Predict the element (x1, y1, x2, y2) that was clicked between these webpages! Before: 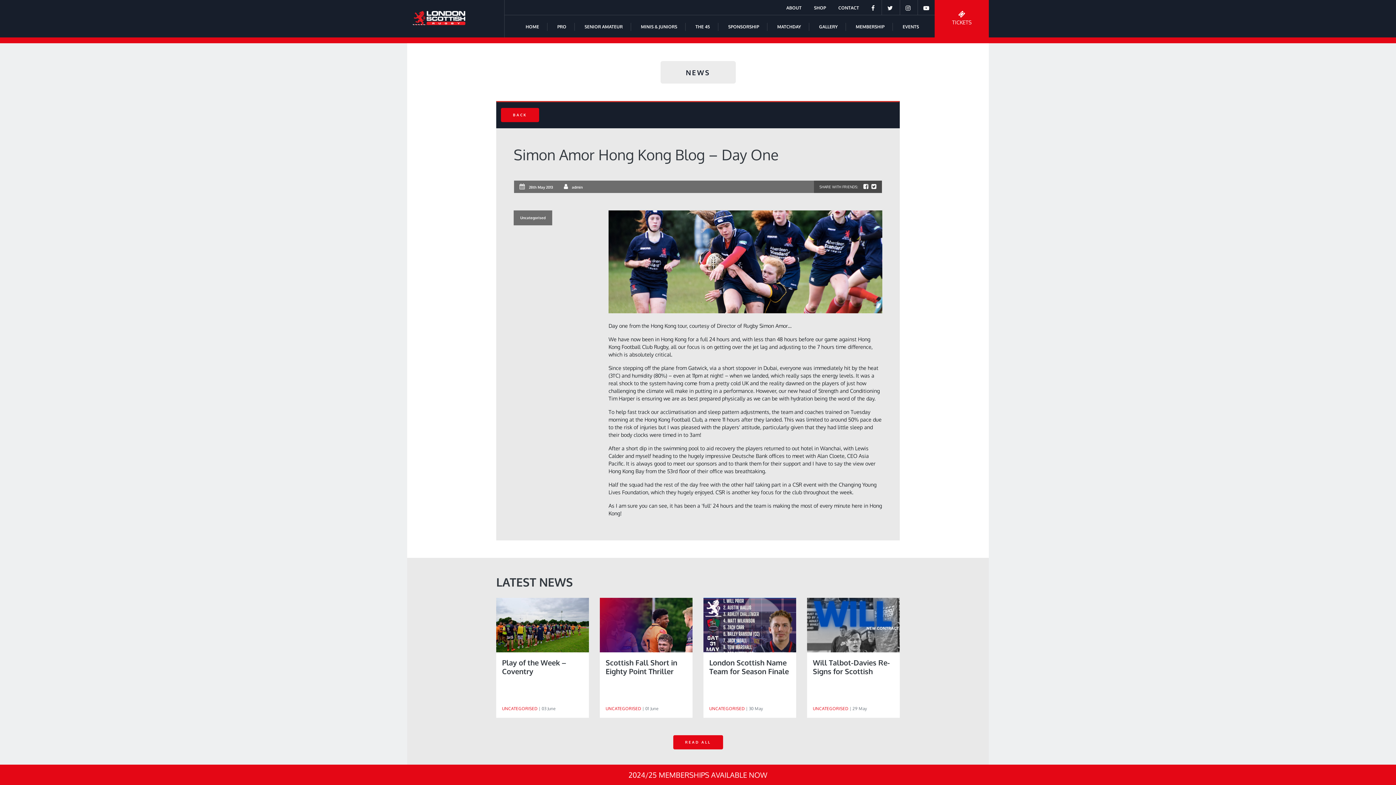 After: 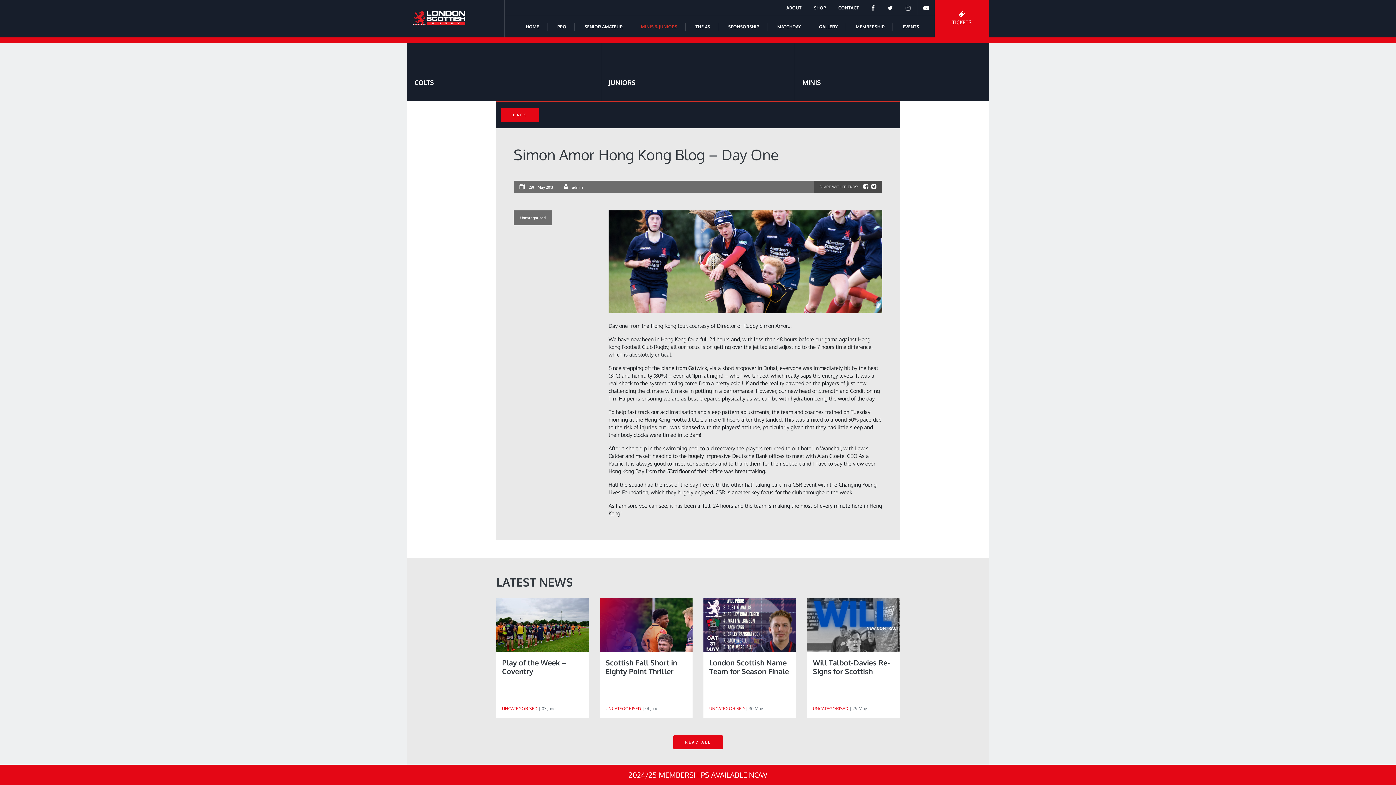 Action: bbox: (641, 24, 677, 29) label: MINIS & JUNIORS